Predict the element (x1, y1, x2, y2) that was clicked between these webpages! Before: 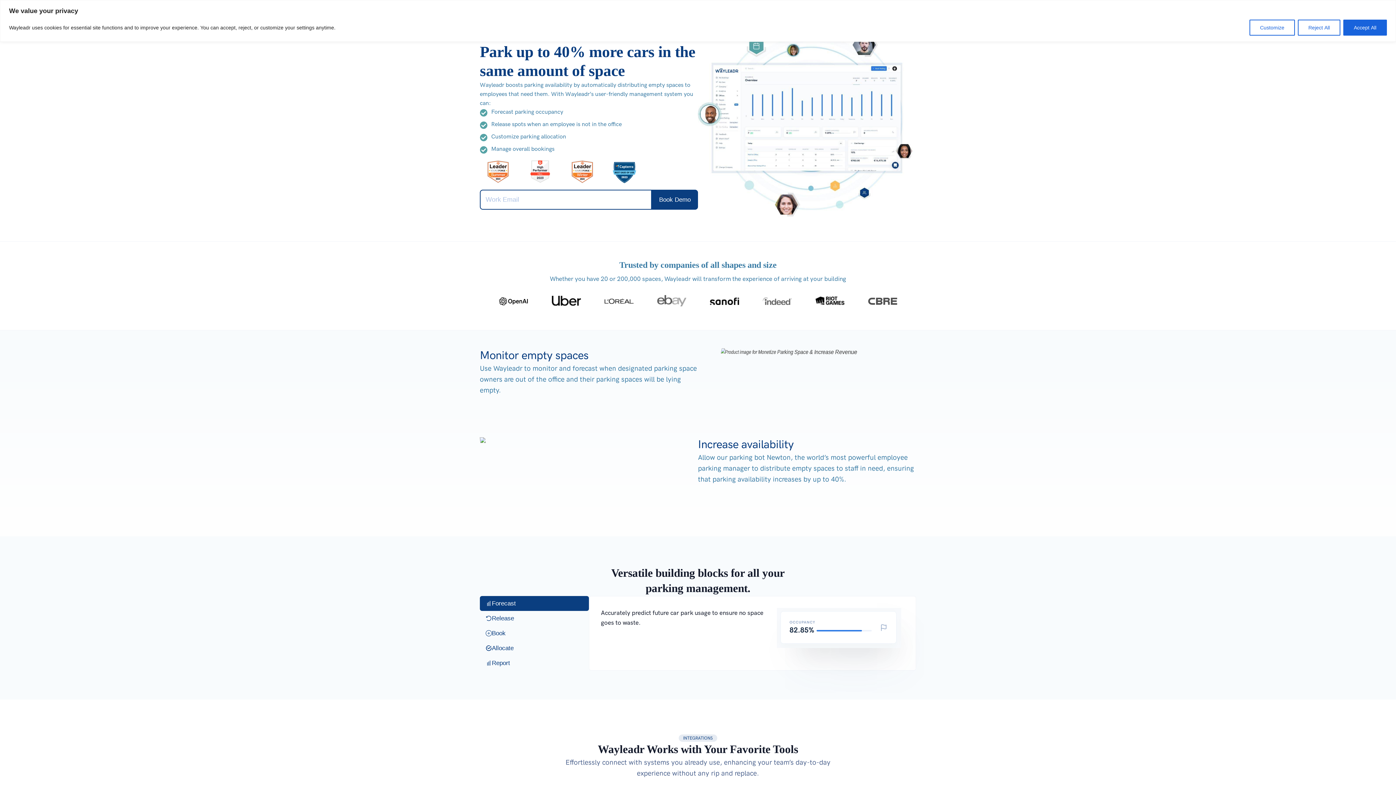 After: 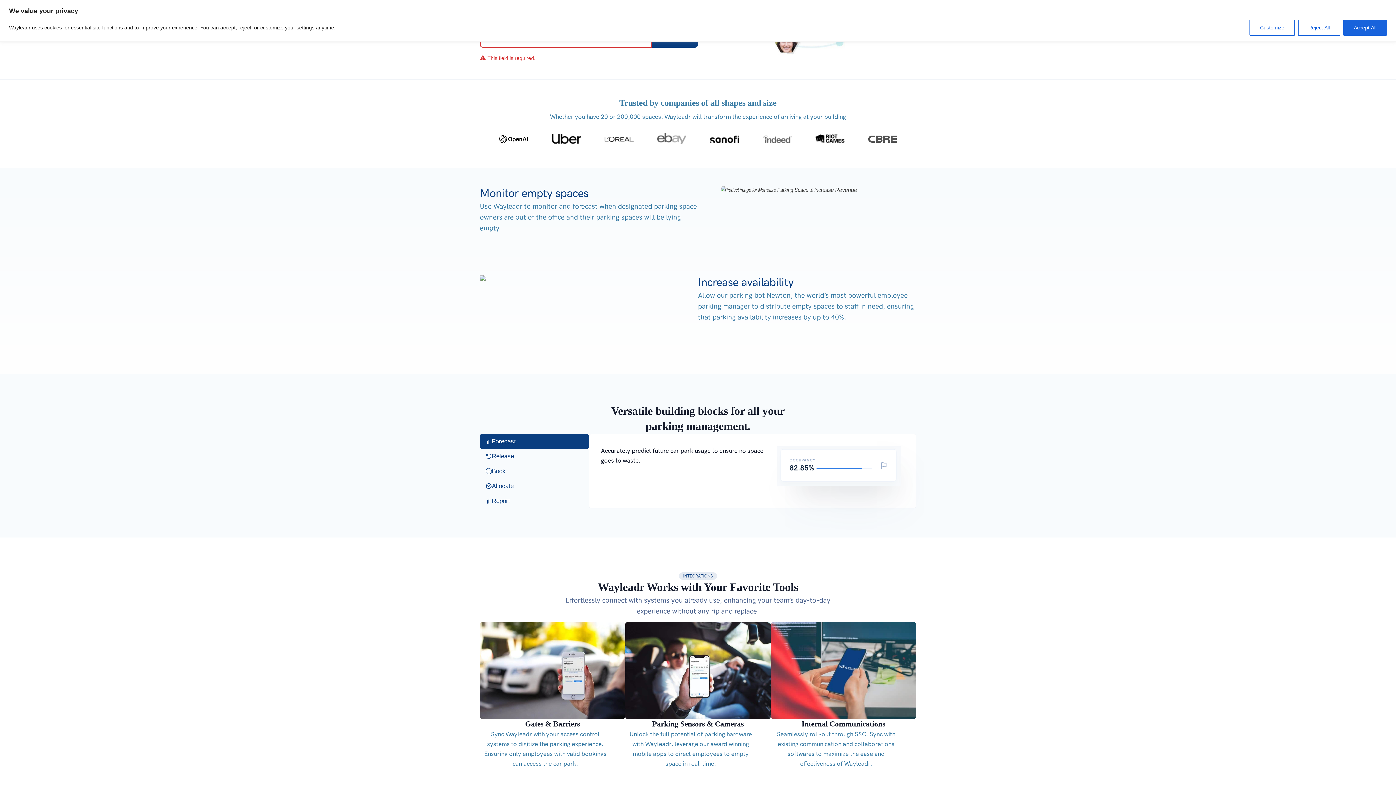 Action: bbox: (652, 189, 698, 209) label: Book Demo